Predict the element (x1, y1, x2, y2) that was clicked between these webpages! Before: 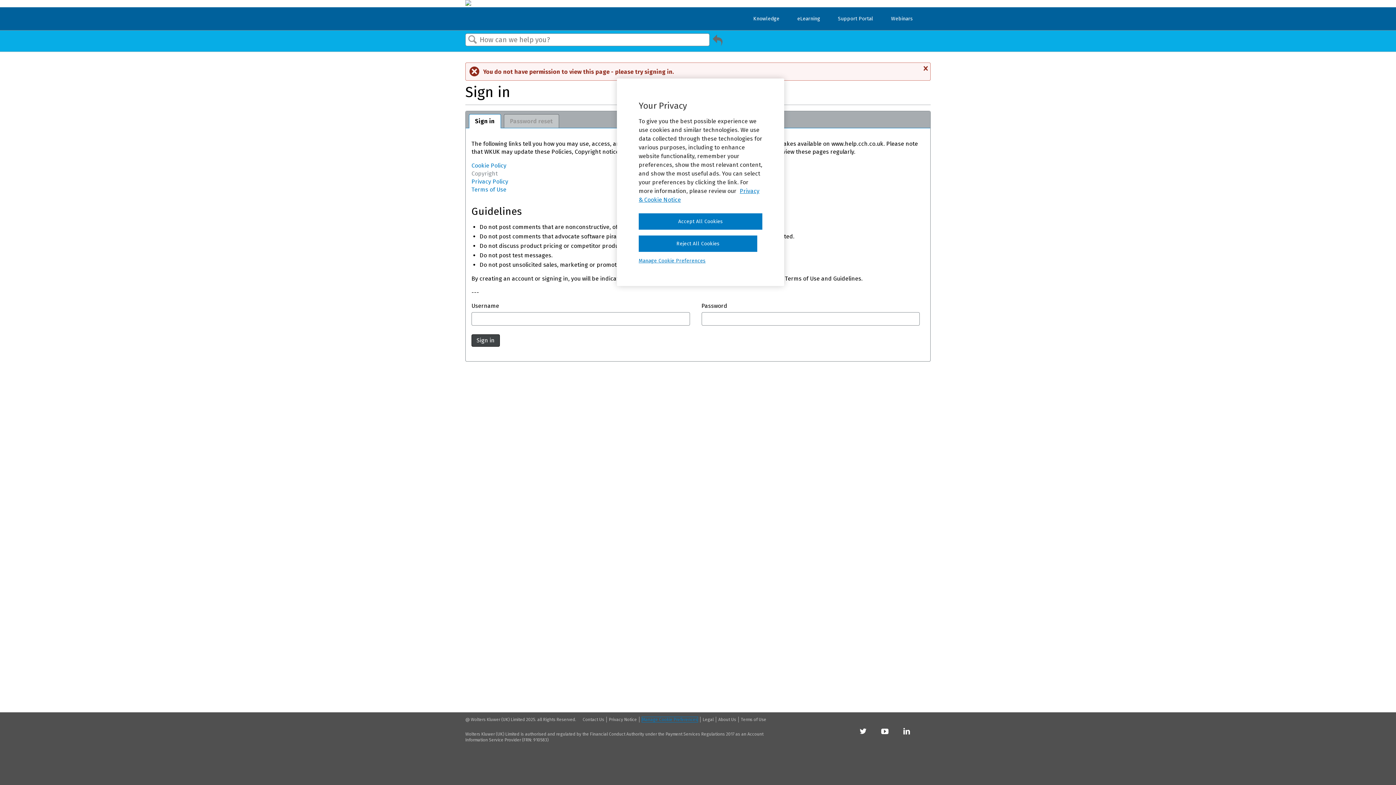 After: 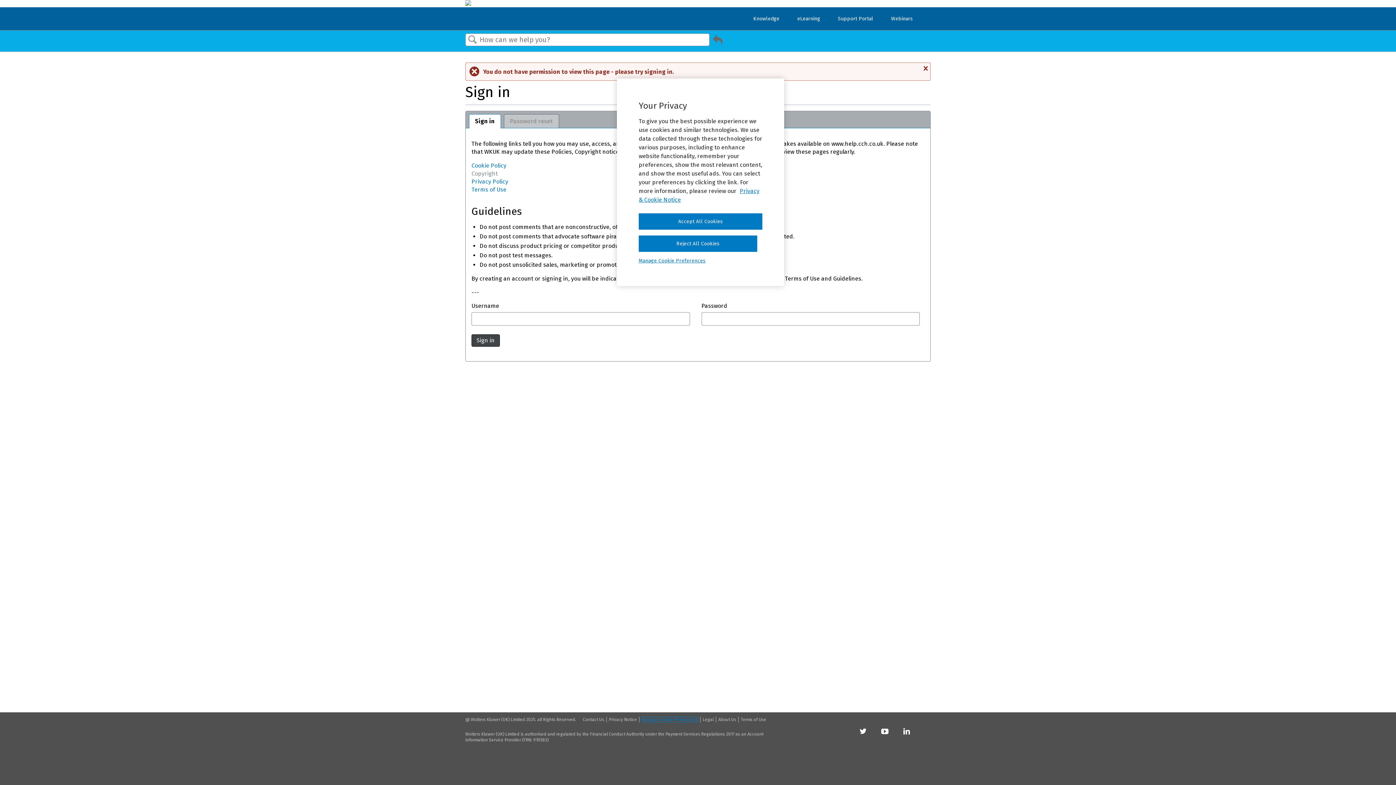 Action: bbox: (859, 729, 881, 736)